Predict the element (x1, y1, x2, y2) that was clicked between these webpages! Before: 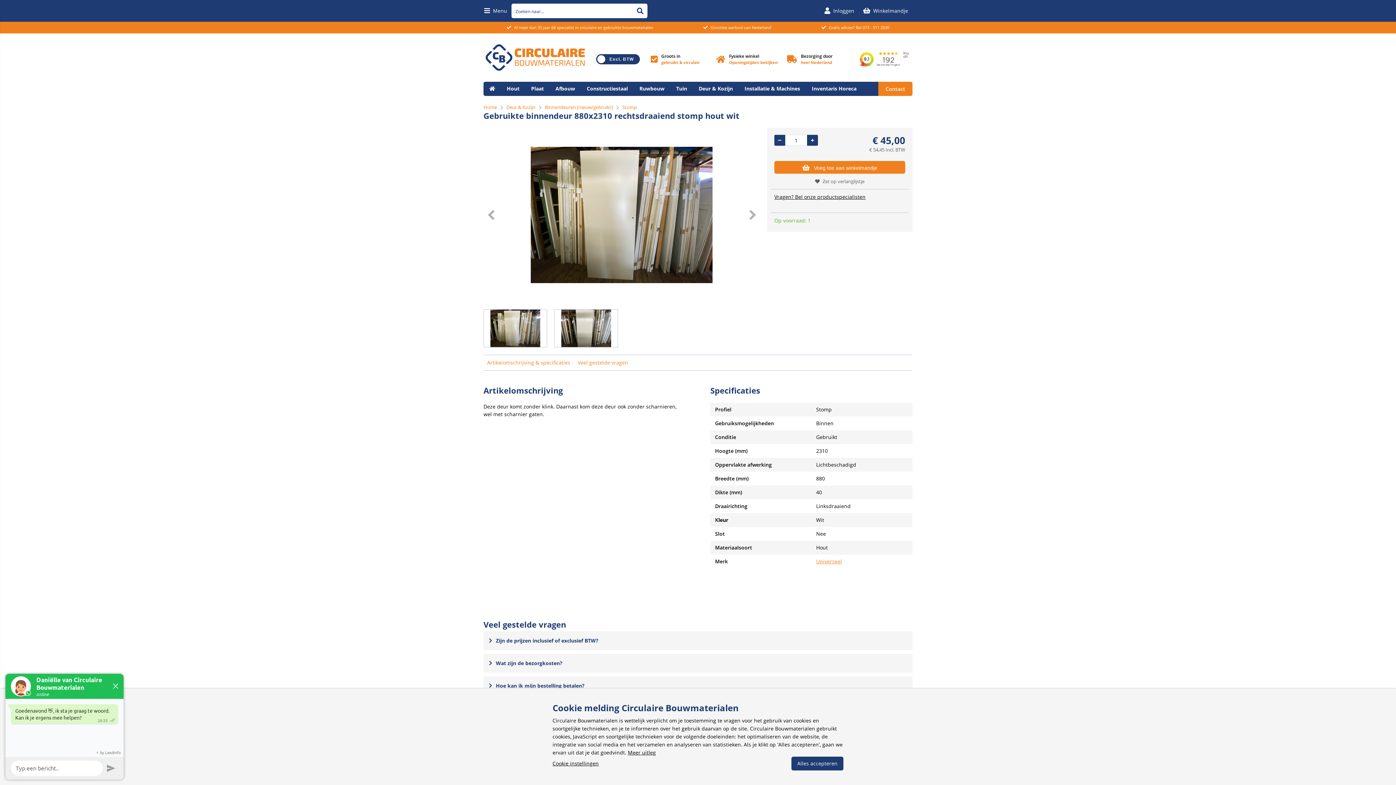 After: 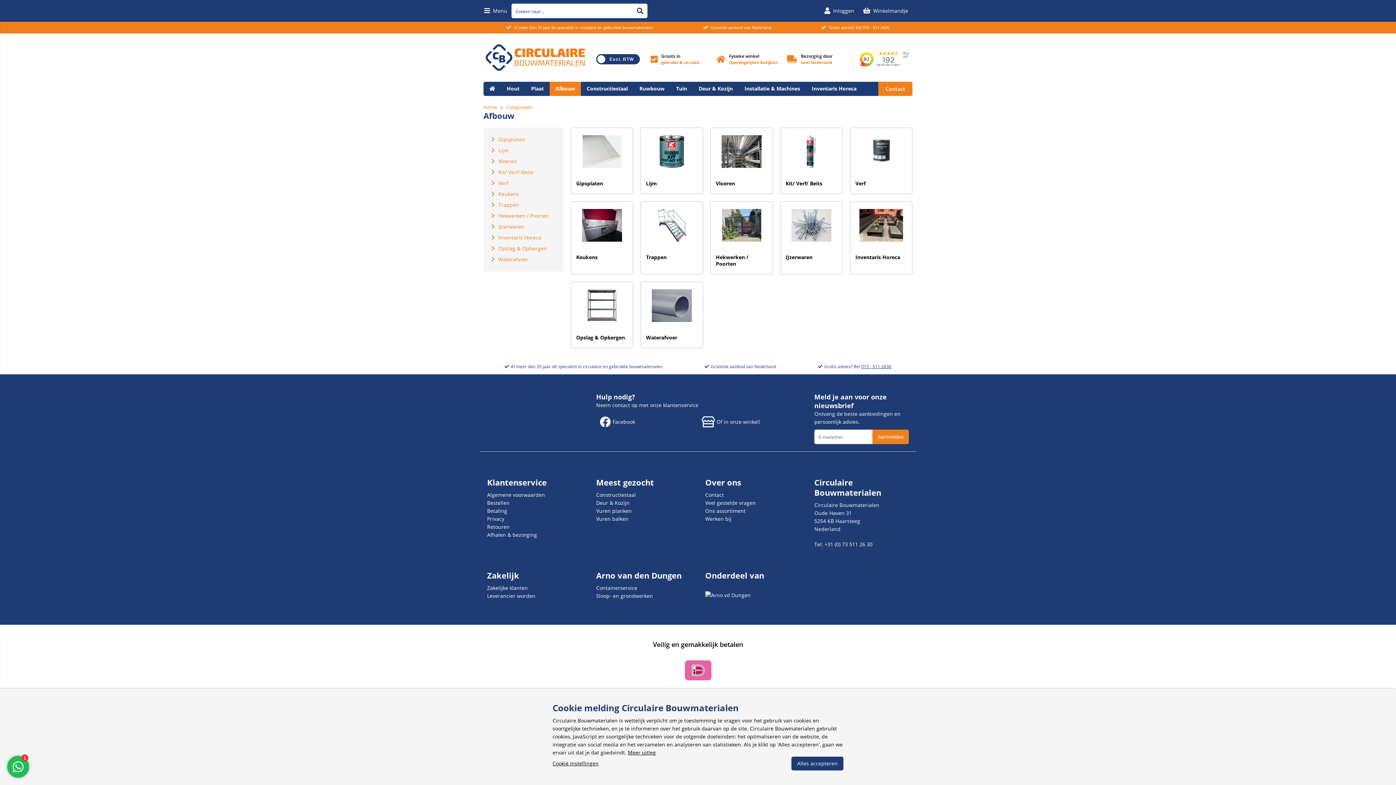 Action: bbox: (549, 81, 581, 95) label: Afbouw